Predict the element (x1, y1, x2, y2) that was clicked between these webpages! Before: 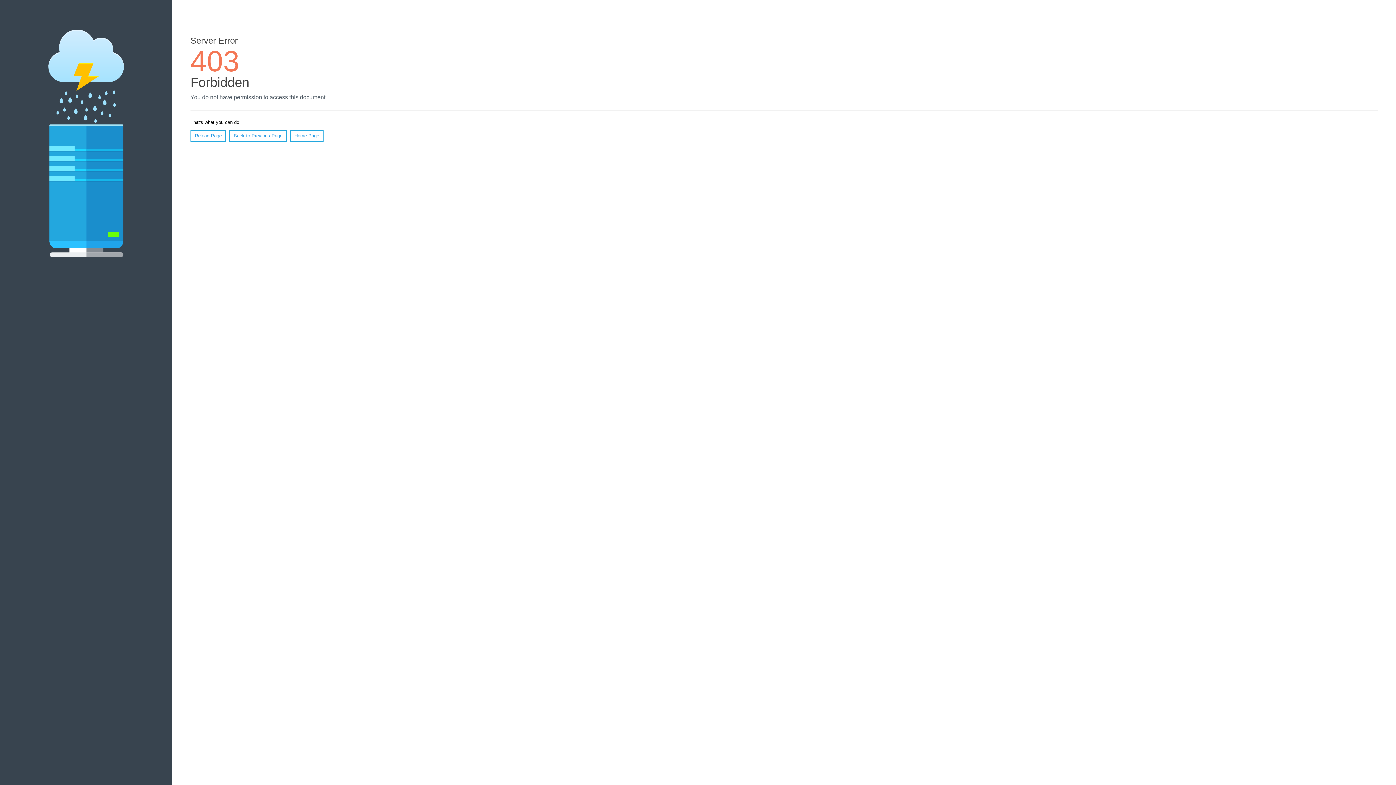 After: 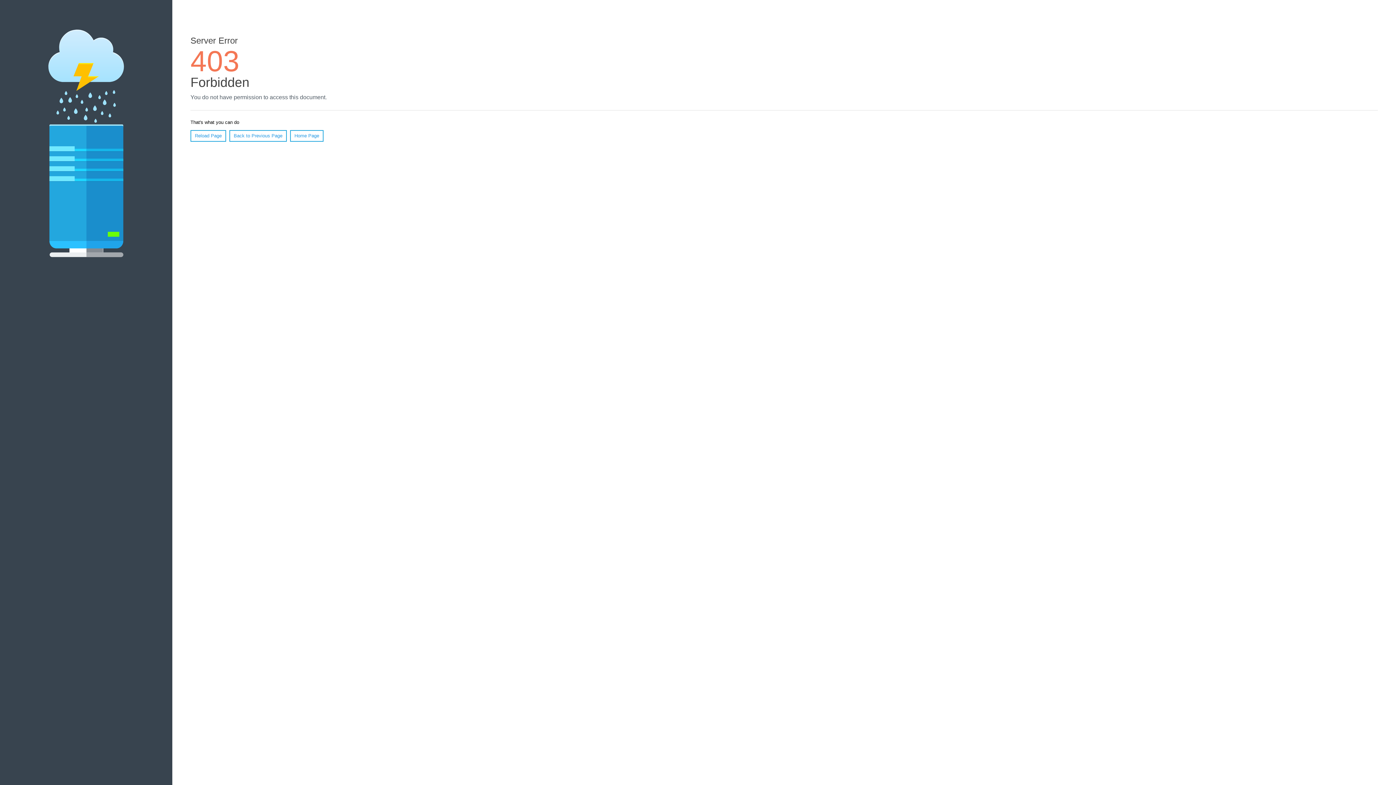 Action: label: Reload Page bbox: (190, 130, 226, 141)